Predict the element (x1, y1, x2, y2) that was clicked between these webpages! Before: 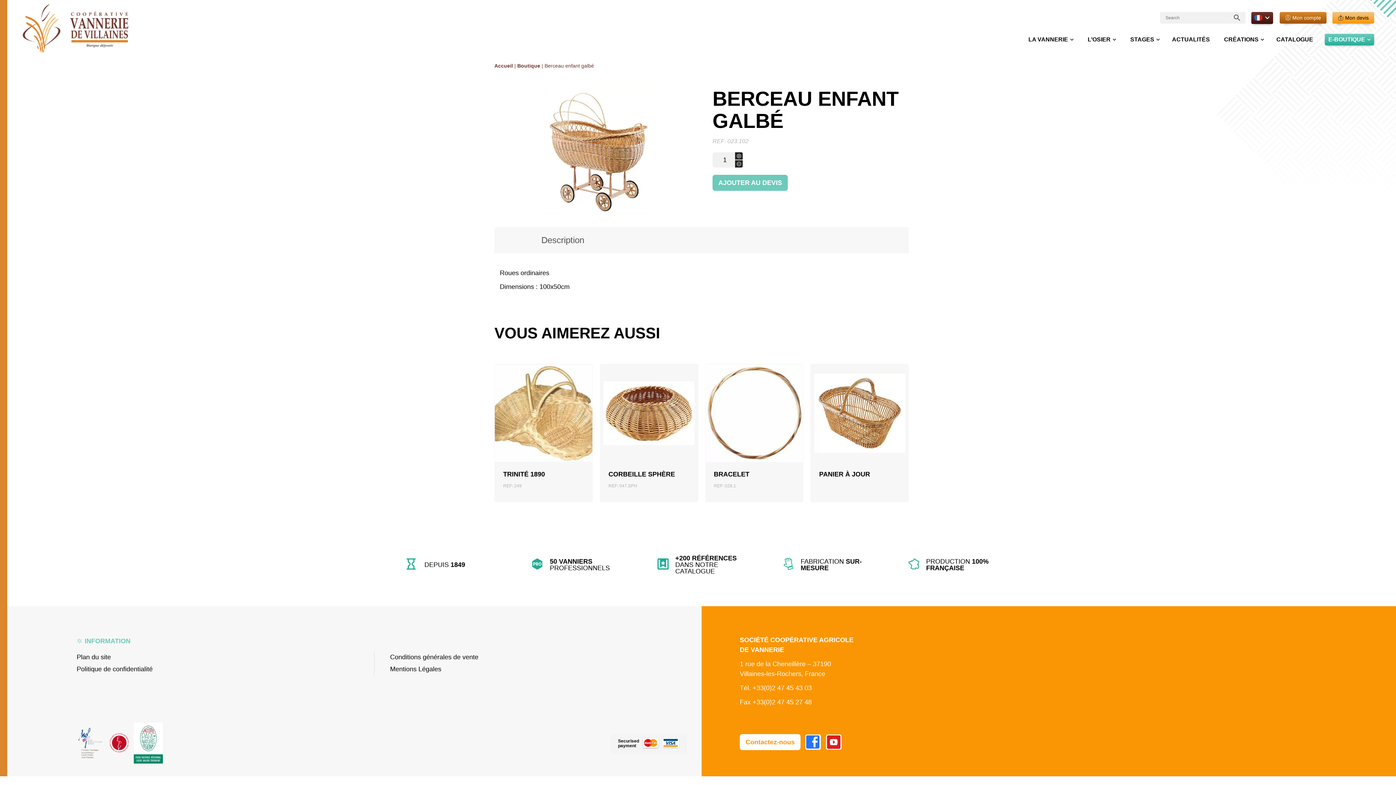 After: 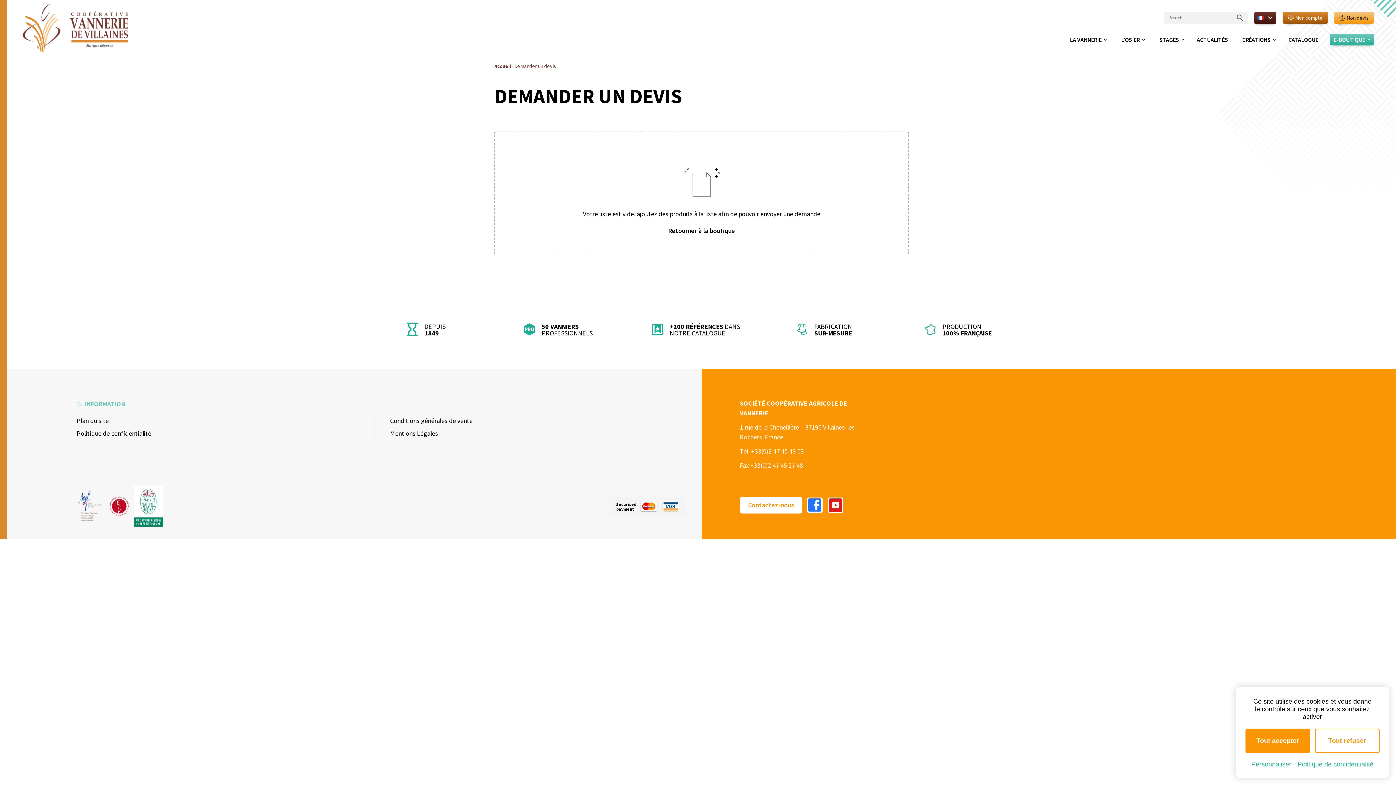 Action: label: Mon devis bbox: (1332, 11, 1374, 23)